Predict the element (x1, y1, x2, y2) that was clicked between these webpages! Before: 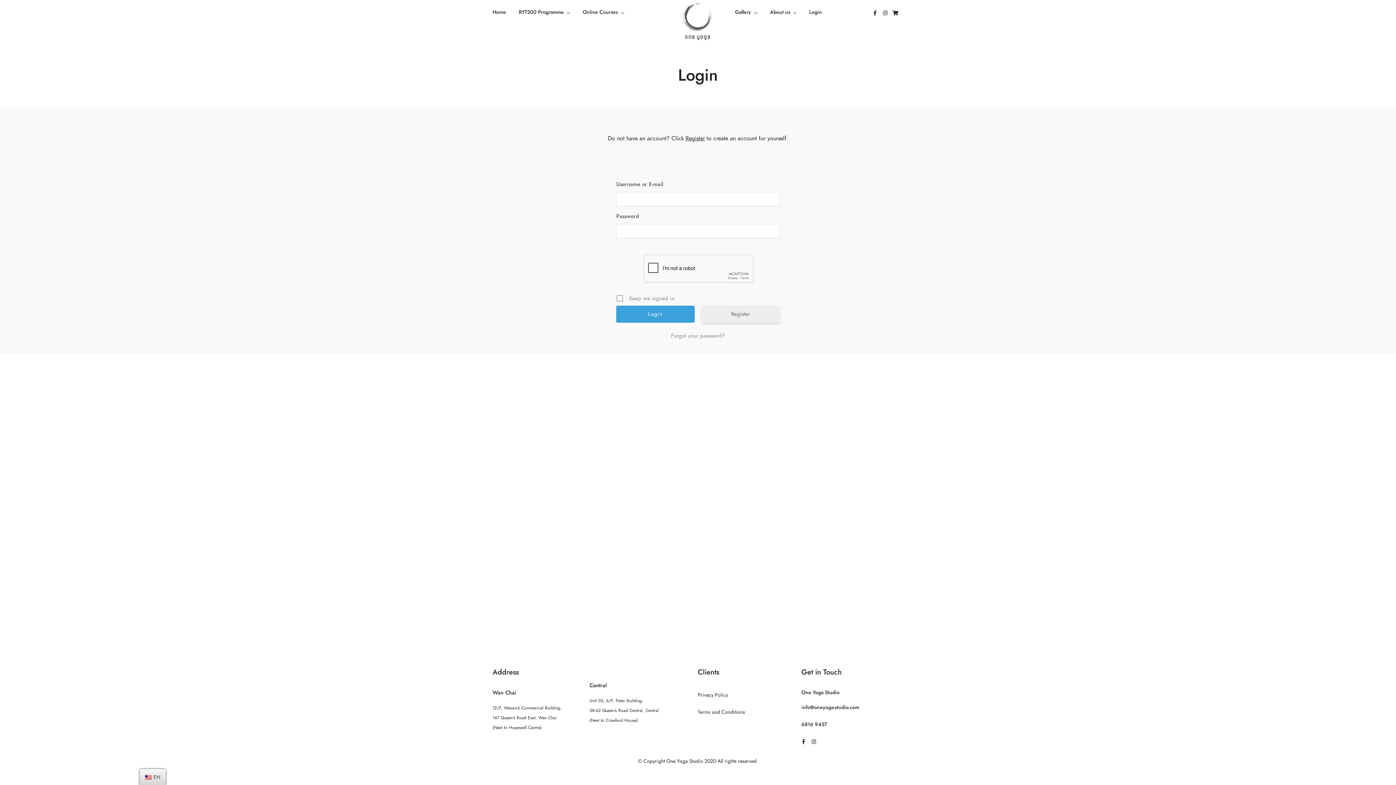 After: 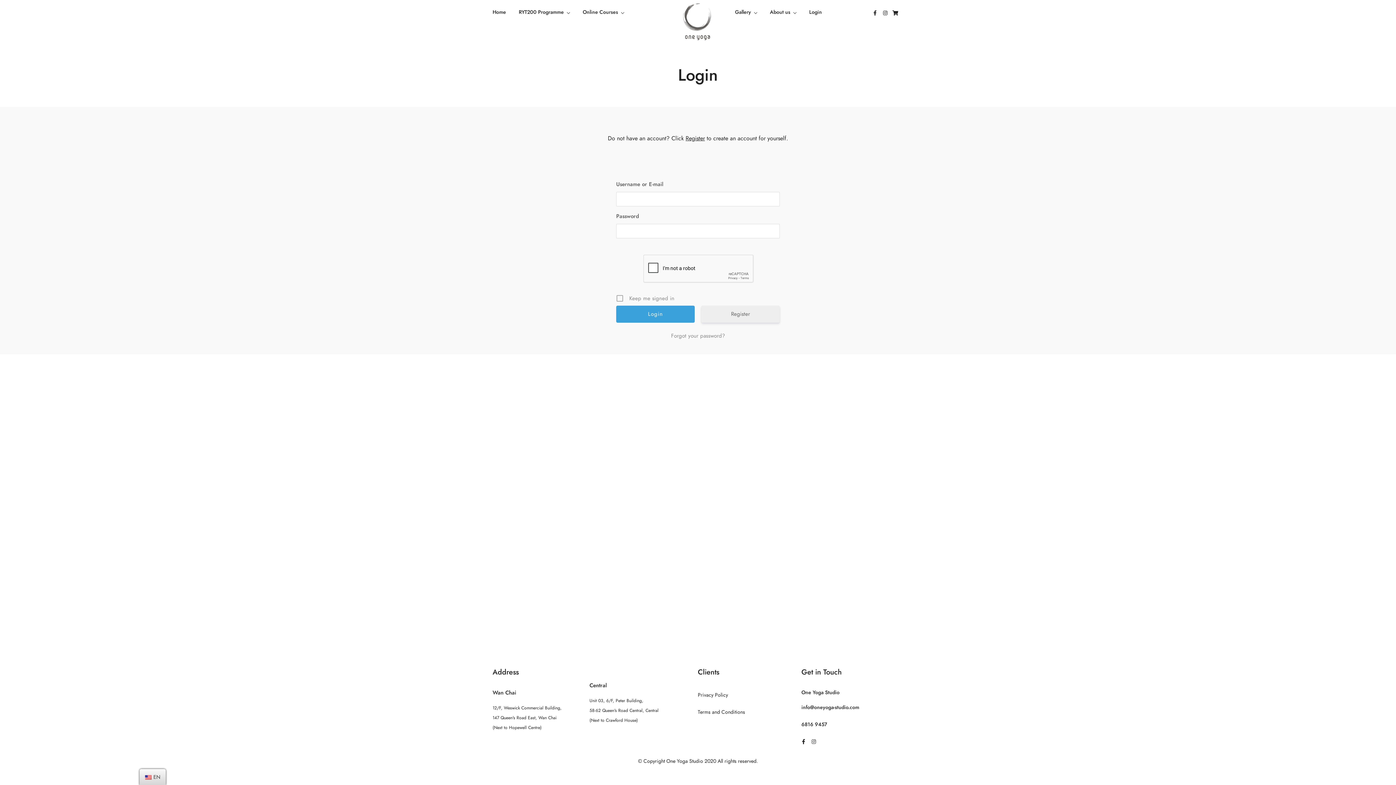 Action: bbox: (808, 737, 819, 747) label: Instagram